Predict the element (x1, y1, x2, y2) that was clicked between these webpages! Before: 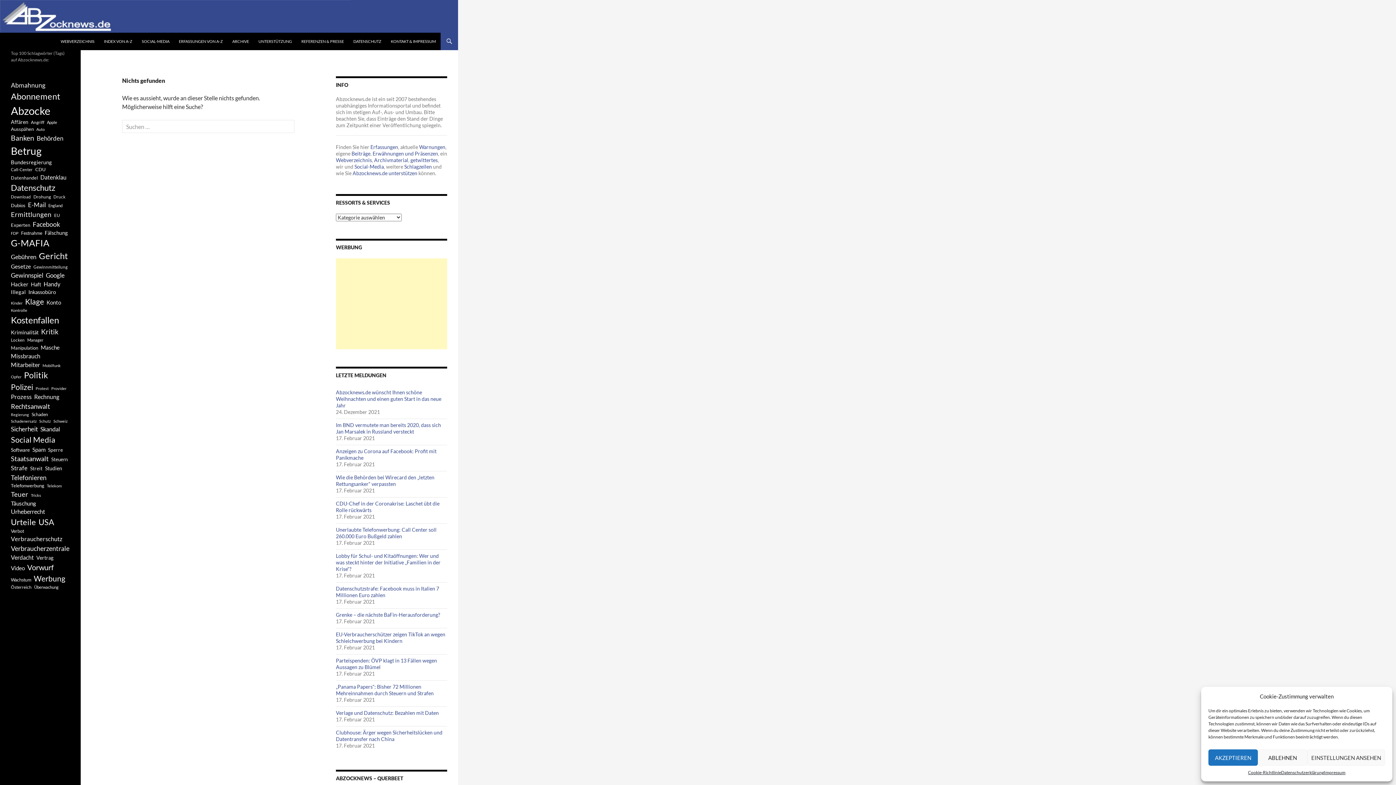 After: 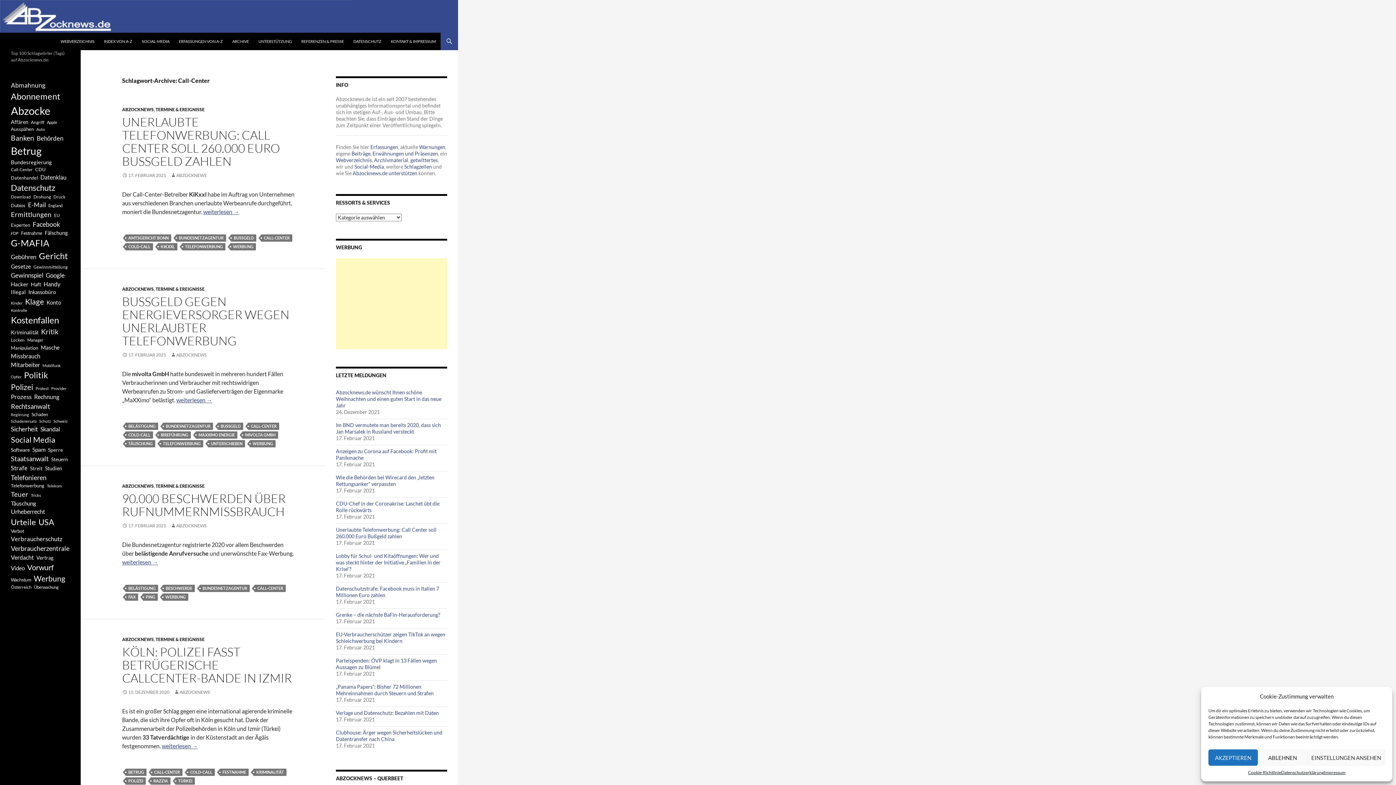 Action: label: Call-Center (366 Einträge) bbox: (10, 166, 32, 172)